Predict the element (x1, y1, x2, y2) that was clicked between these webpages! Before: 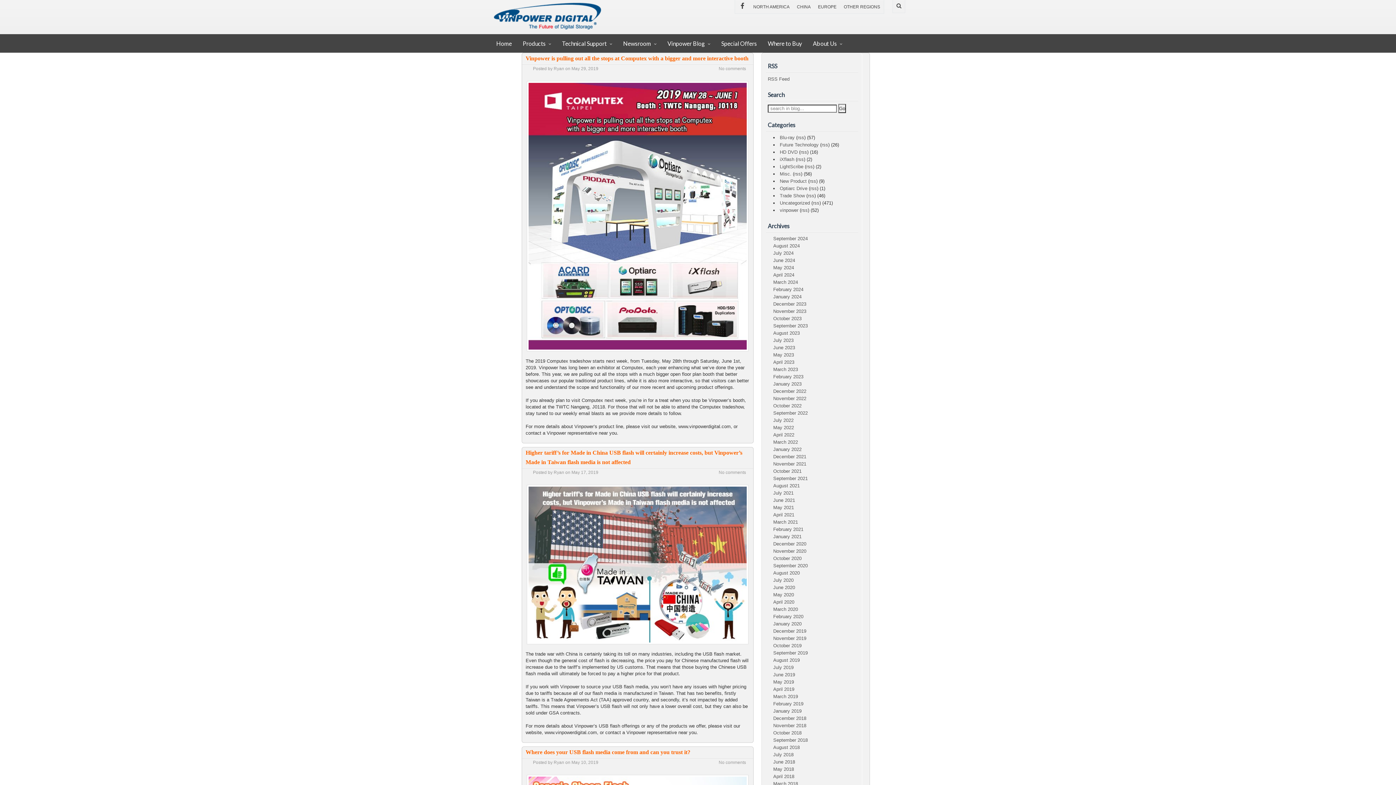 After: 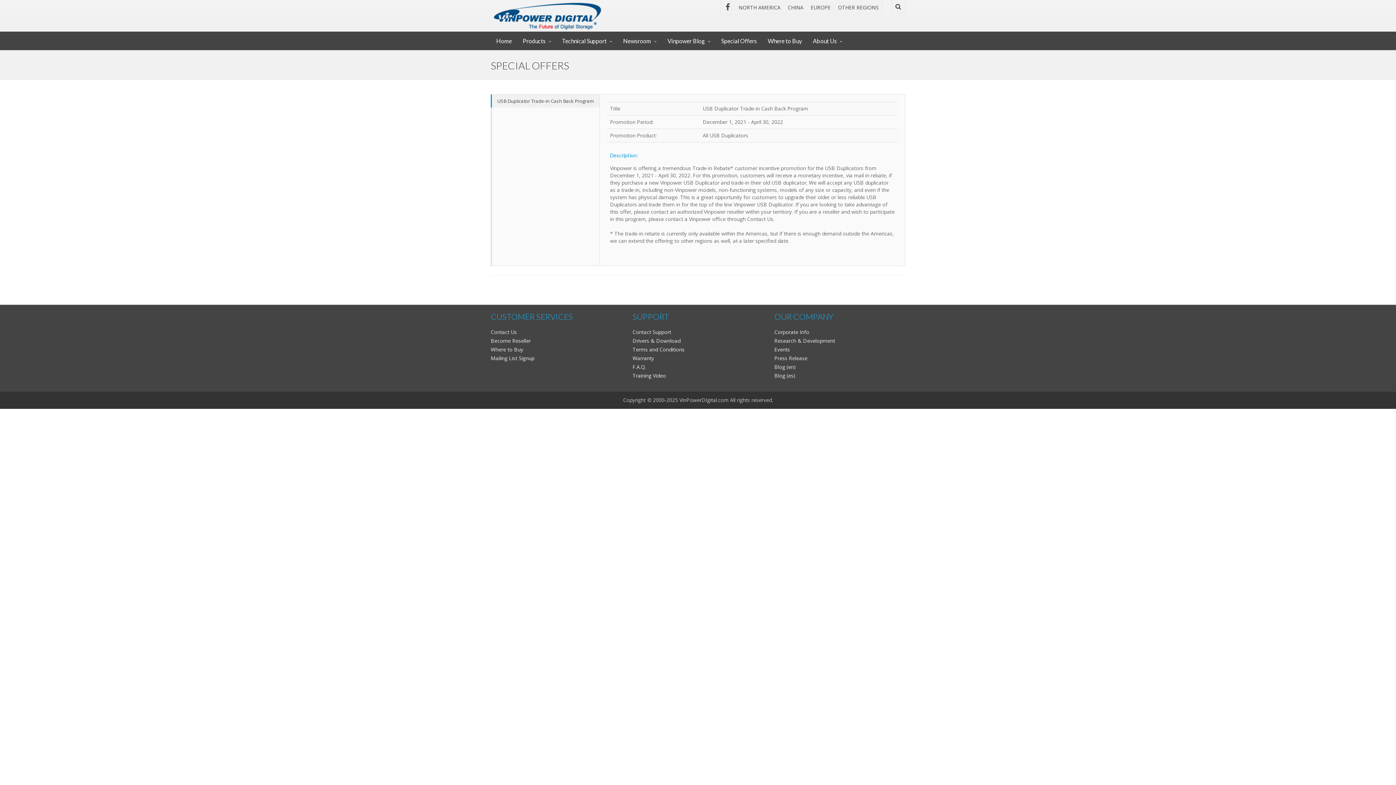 Action: label: Special Offers bbox: (716, 34, 762, 52)